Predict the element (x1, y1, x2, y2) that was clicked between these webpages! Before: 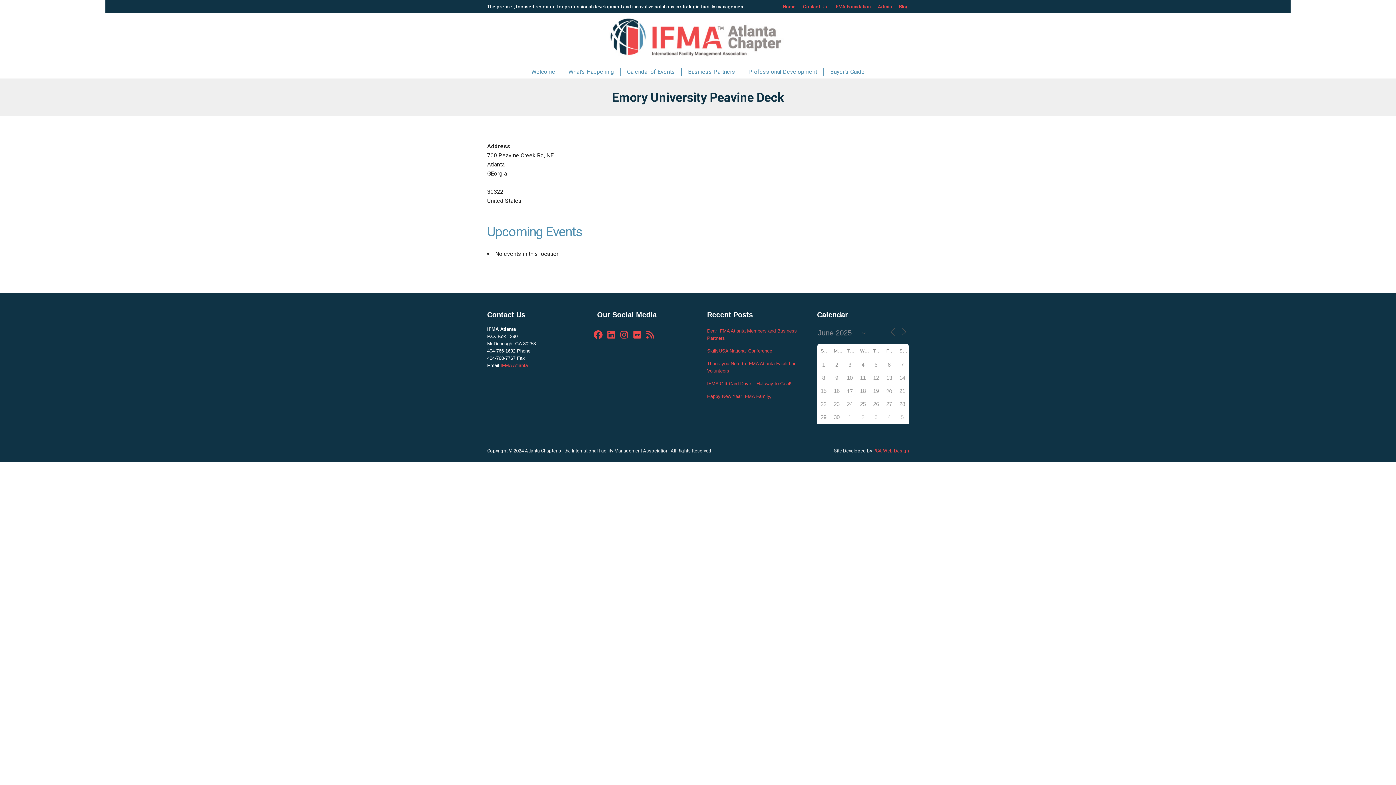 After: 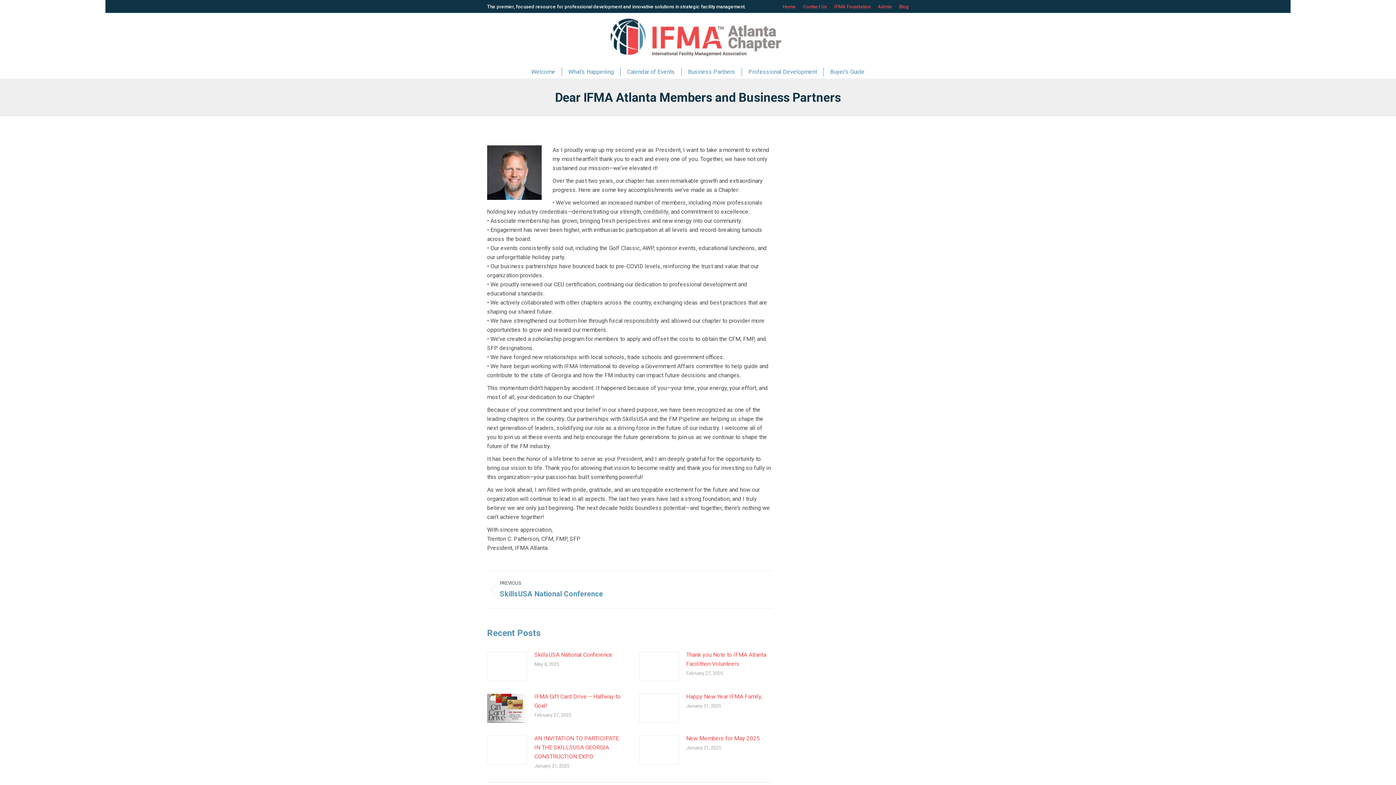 Action: bbox: (707, 325, 799, 344) label: Dear IFMA Atlanta Members and Business Partners